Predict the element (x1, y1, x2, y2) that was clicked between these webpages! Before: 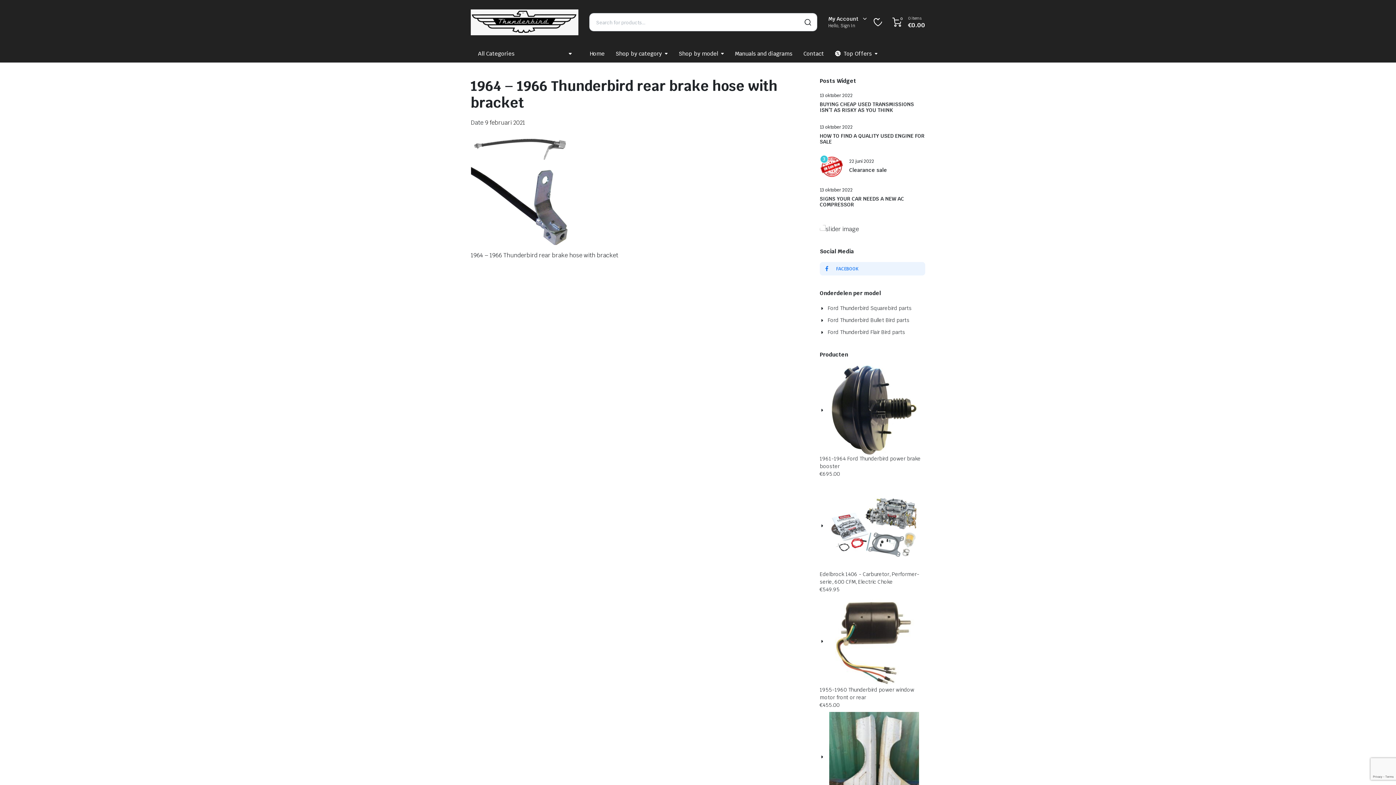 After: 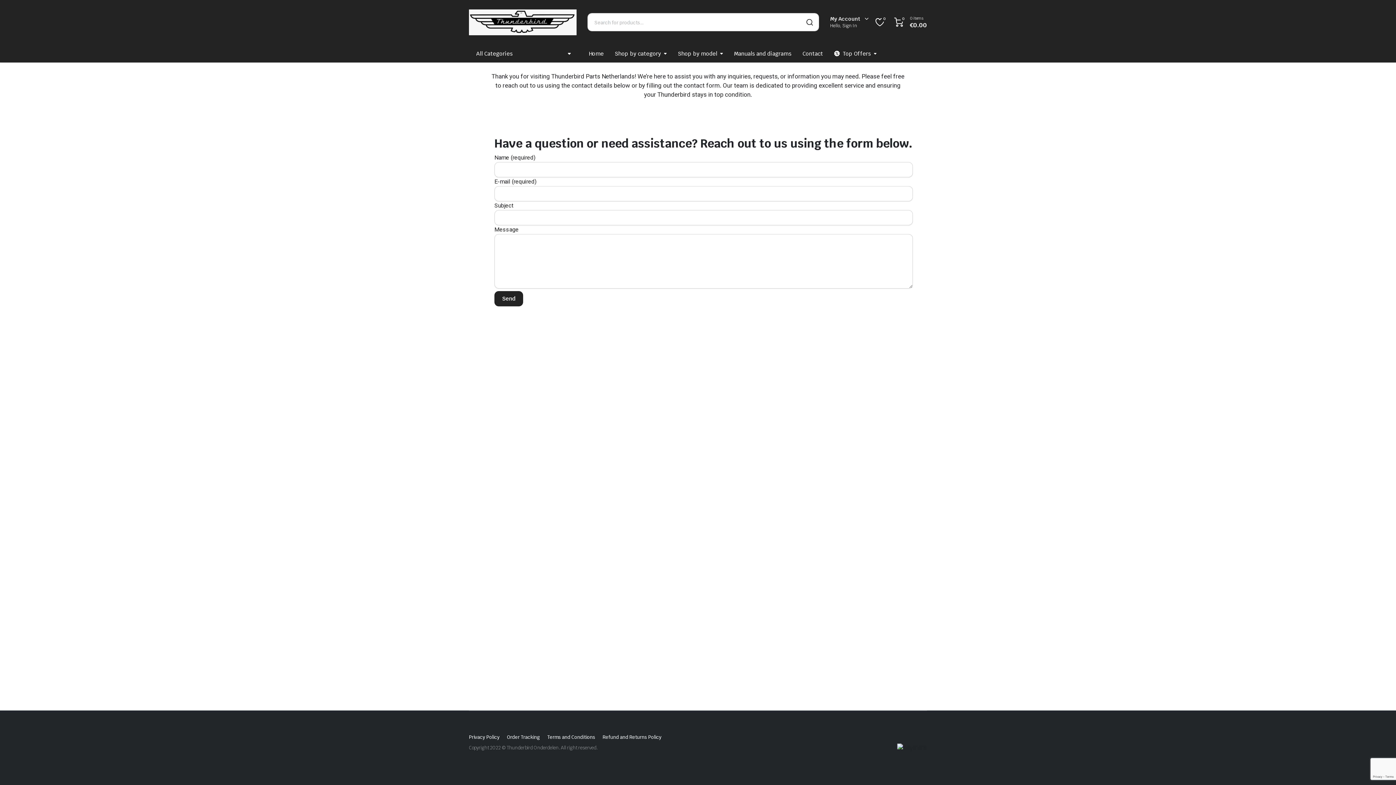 Action: bbox: (798, 45, 829, 62) label: Contact